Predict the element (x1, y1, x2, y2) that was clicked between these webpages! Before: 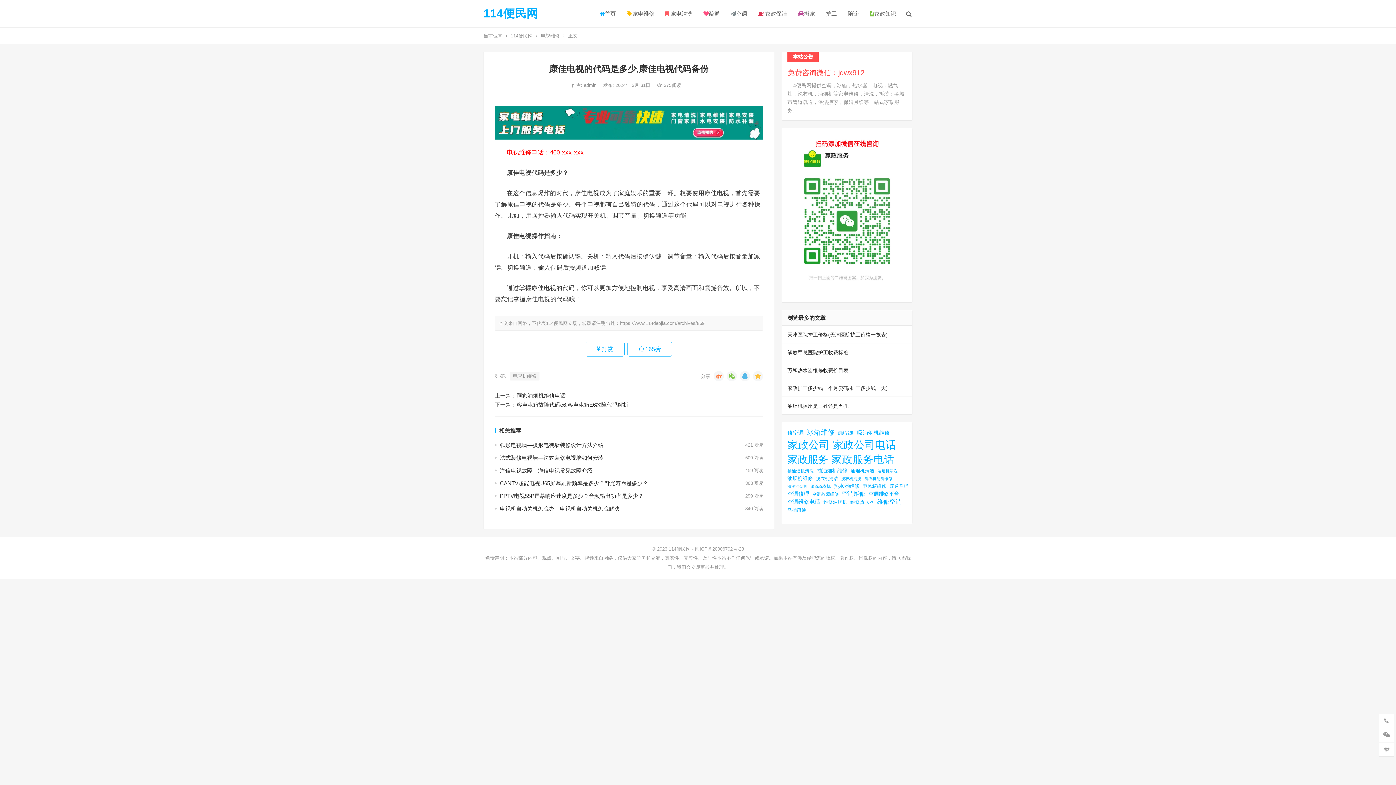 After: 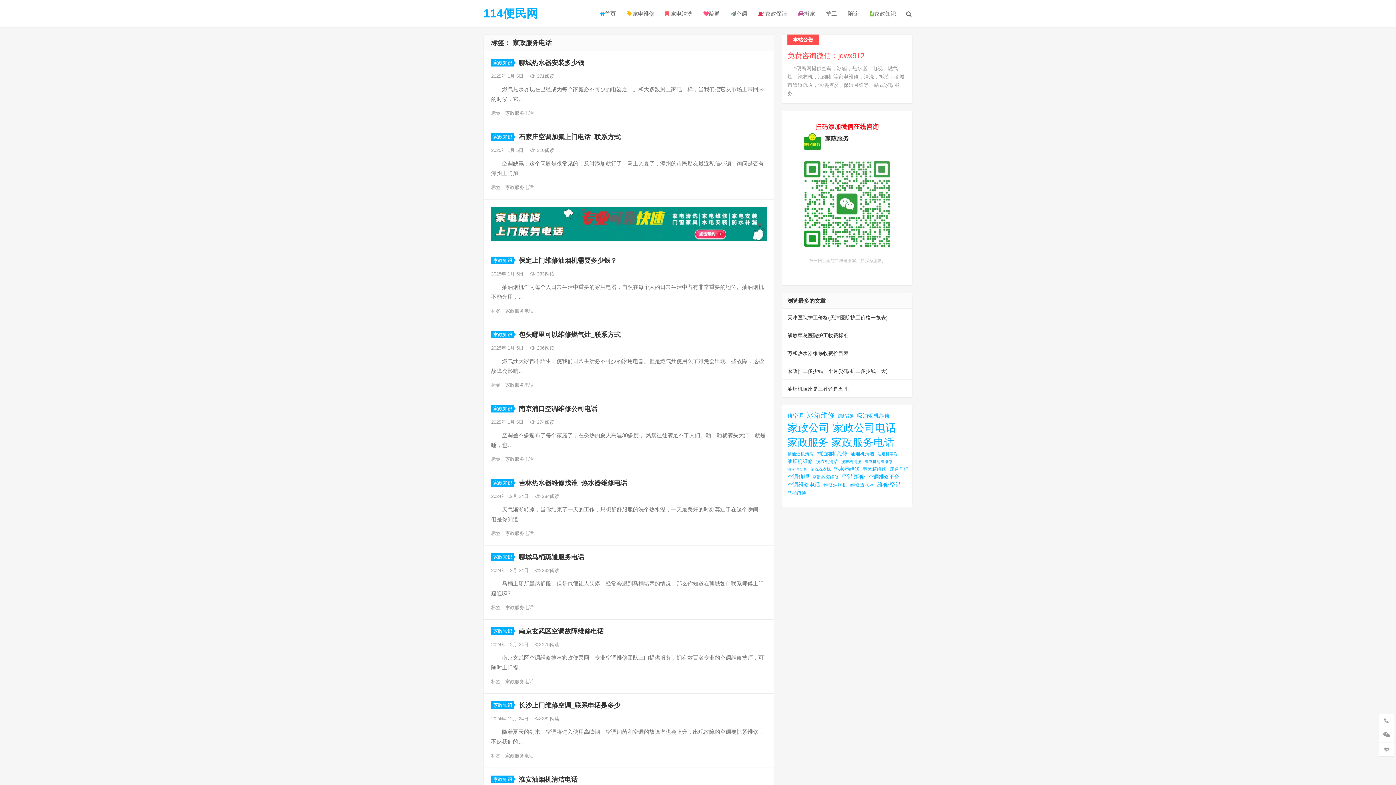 Action: label: 家政服务电话 (1,199 项) bbox: (831, 452, 894, 467)